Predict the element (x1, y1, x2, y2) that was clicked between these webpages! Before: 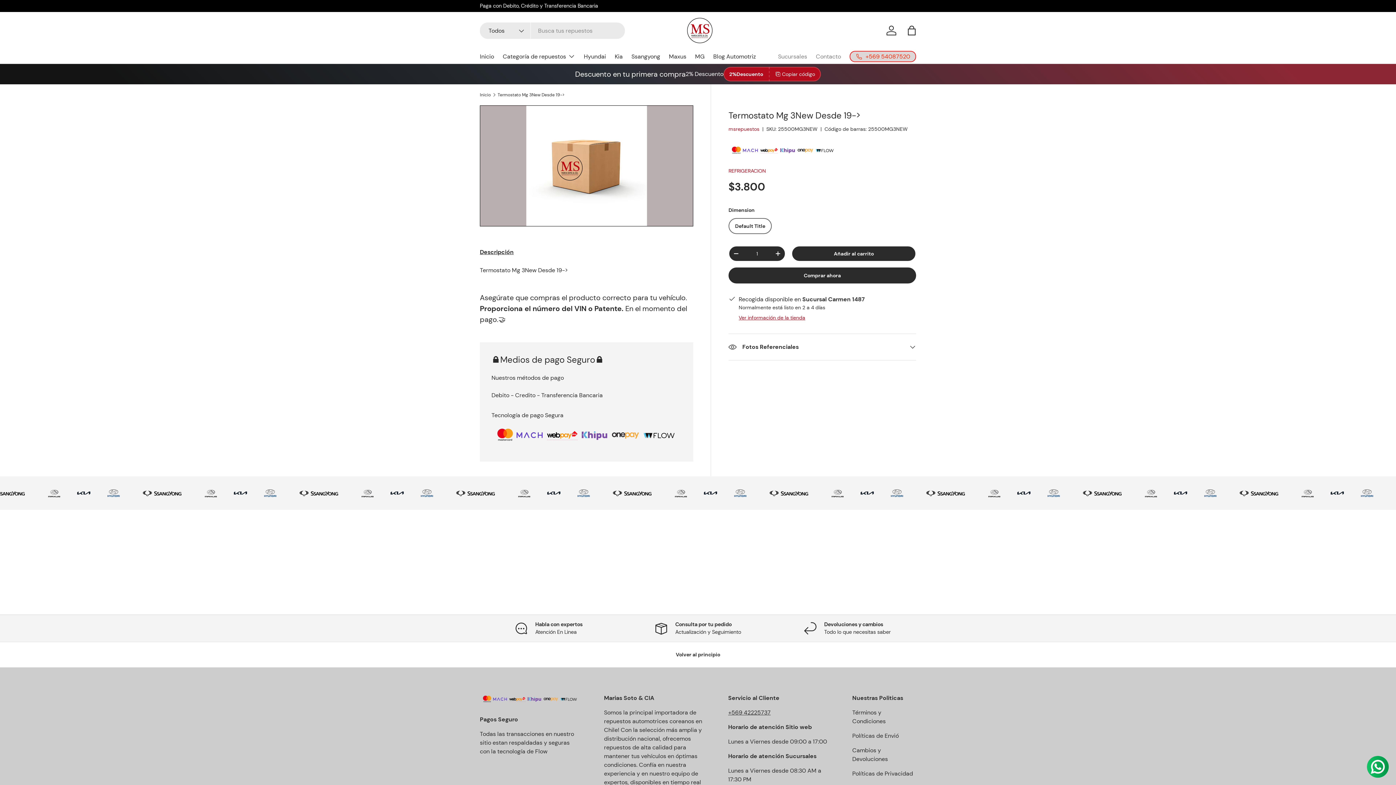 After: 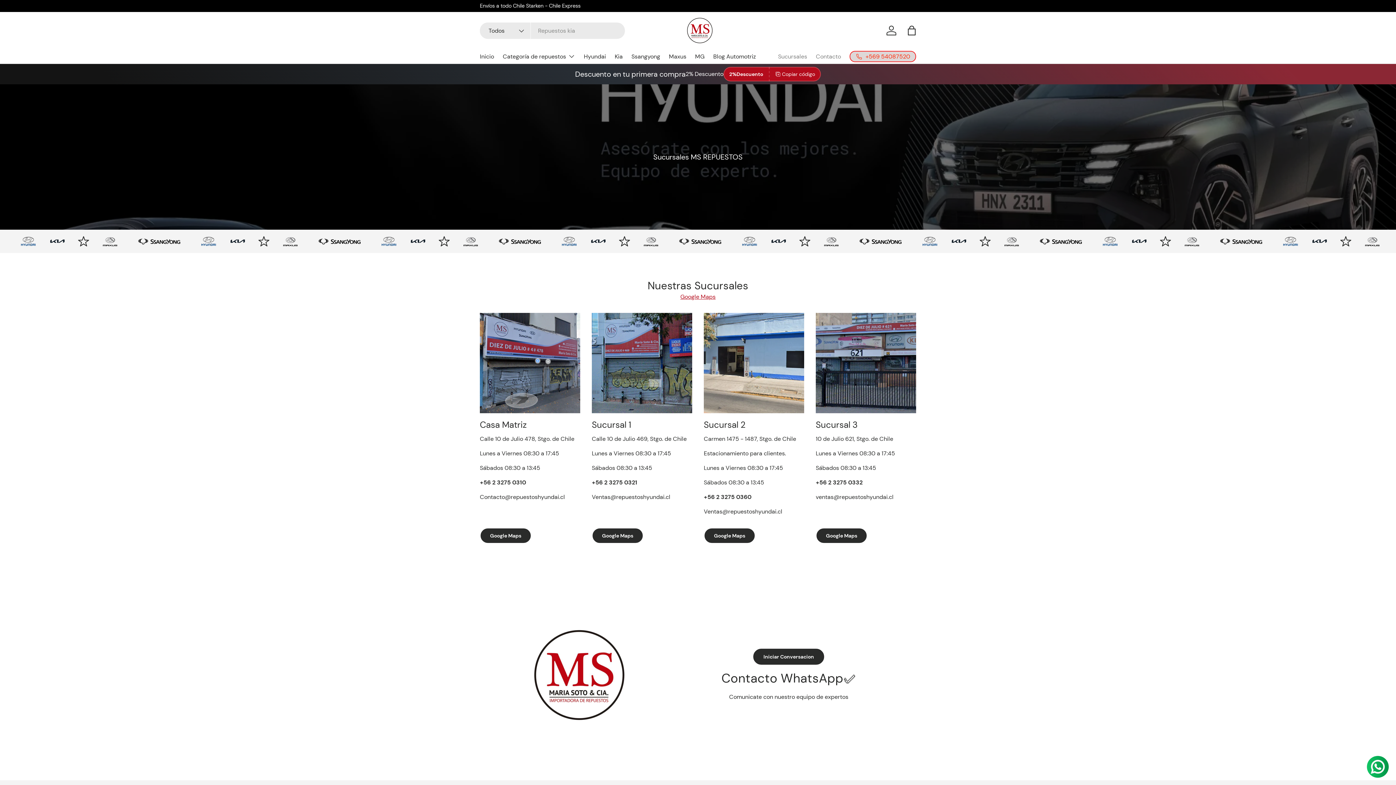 Action: label: Sucursales bbox: (778, 49, 807, 63)